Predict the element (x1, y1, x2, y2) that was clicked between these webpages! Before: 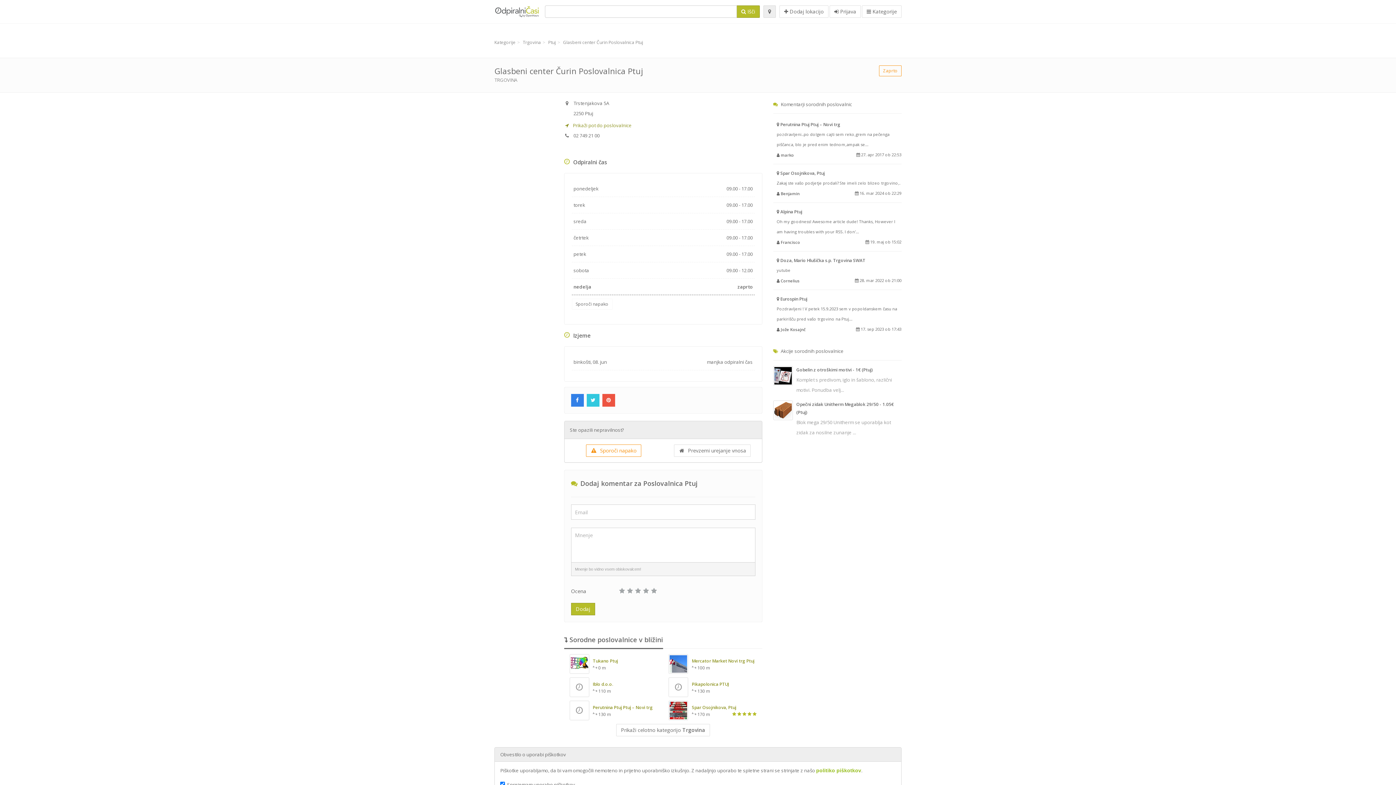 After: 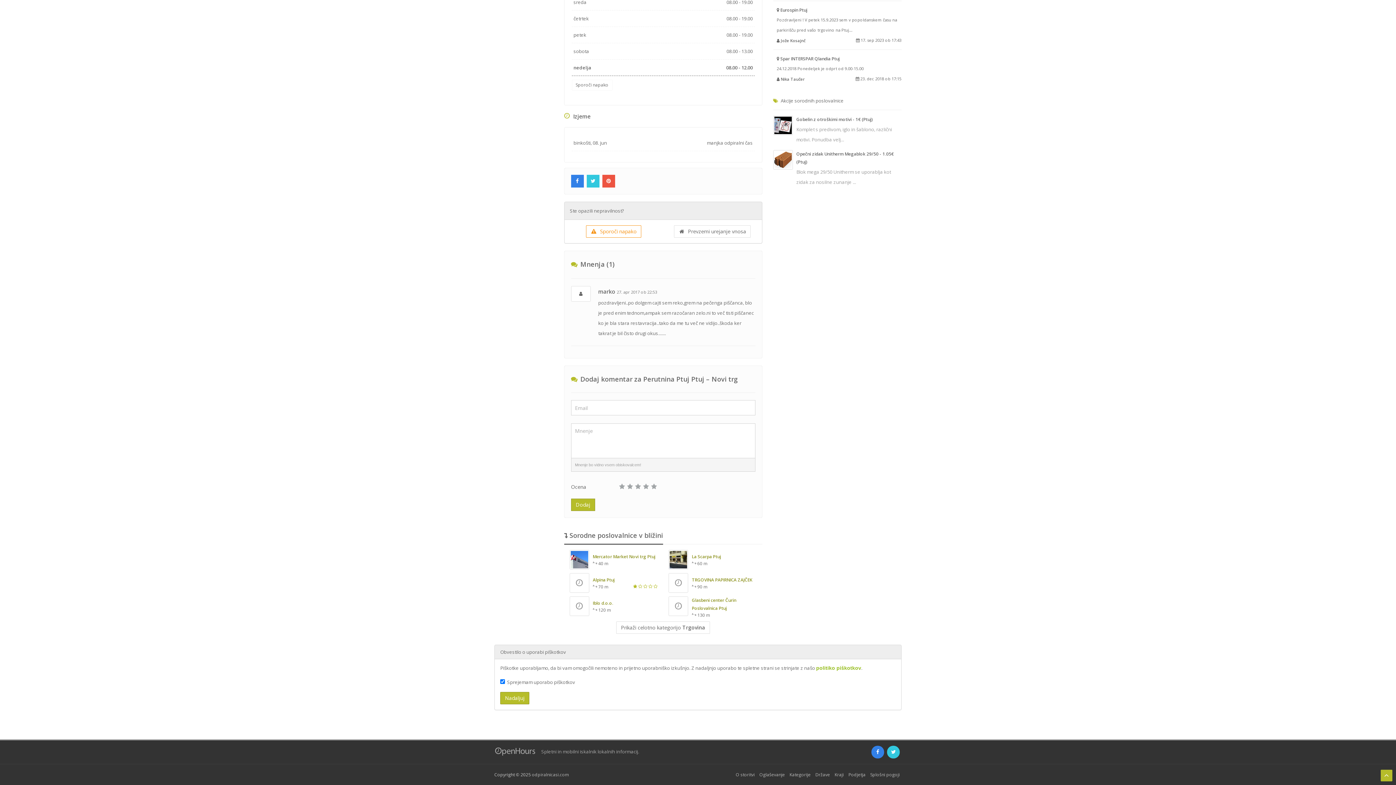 Action: bbox: (776, 119, 901, 158) label:  Perutnina Ptuj Ptuj – Novi trg
pozdravljeni..po dolgem cajti sem reko,grem na pečenga piščanca, blo je pred enim tednom,ampak se...
 marko
 27. apr 2017 ob 22:53